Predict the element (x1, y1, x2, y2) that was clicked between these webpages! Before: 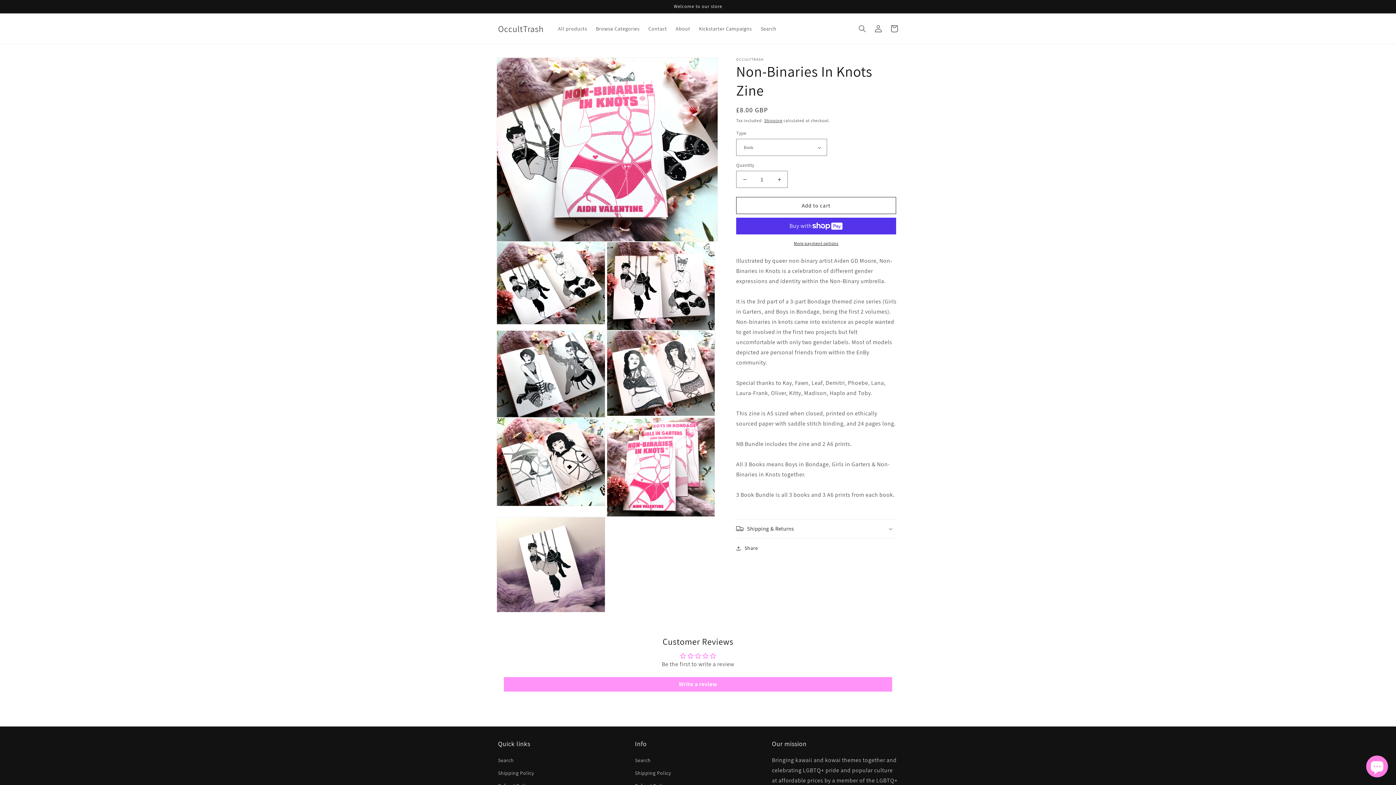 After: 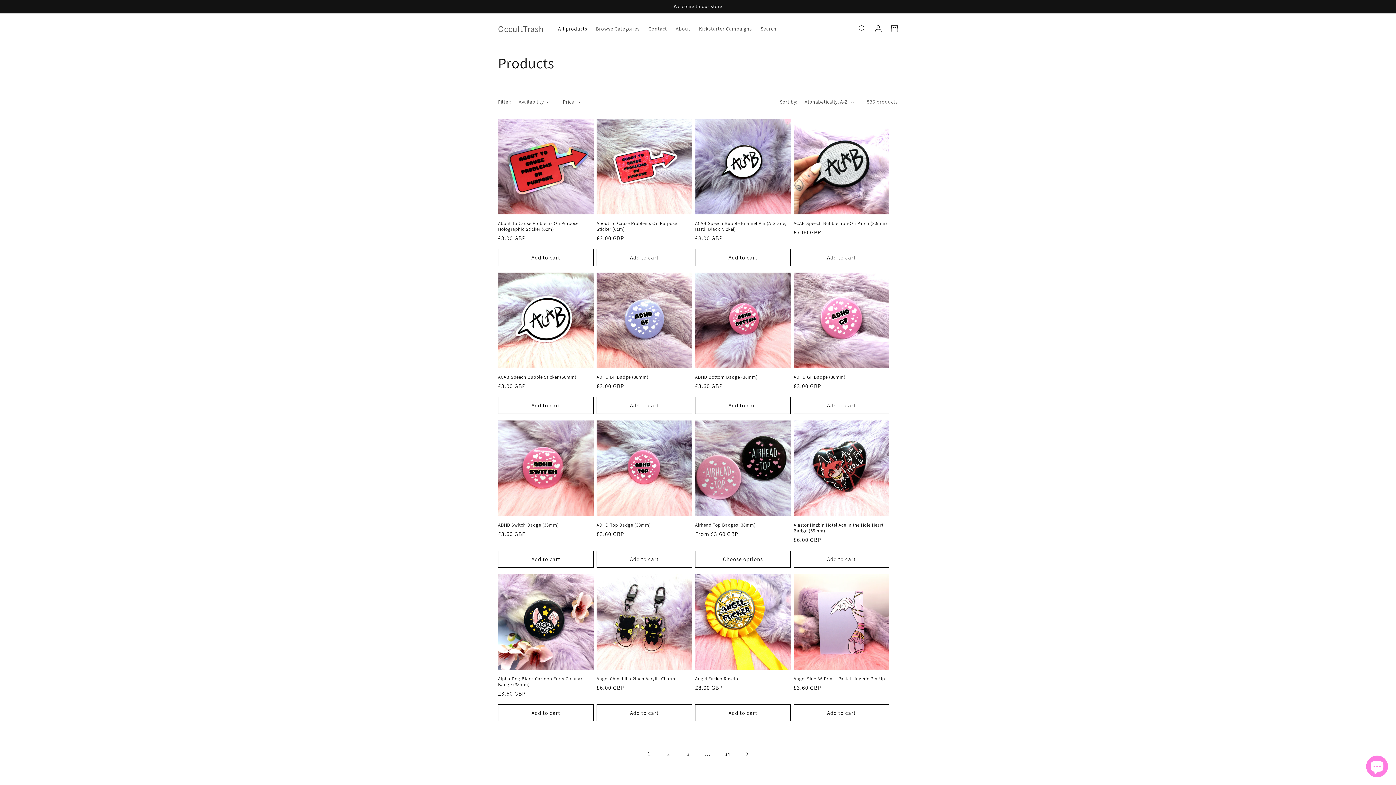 Action: bbox: (553, 21, 591, 36) label: All products